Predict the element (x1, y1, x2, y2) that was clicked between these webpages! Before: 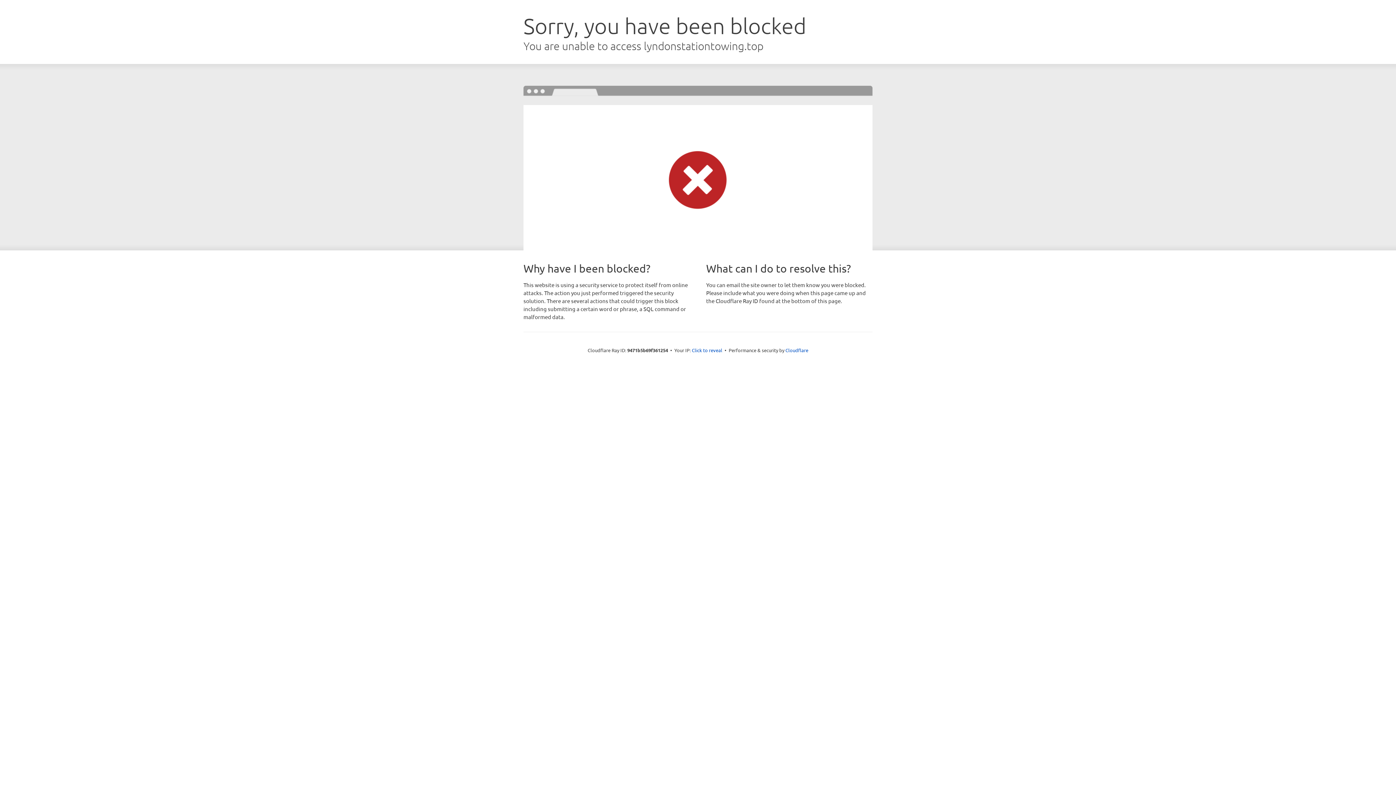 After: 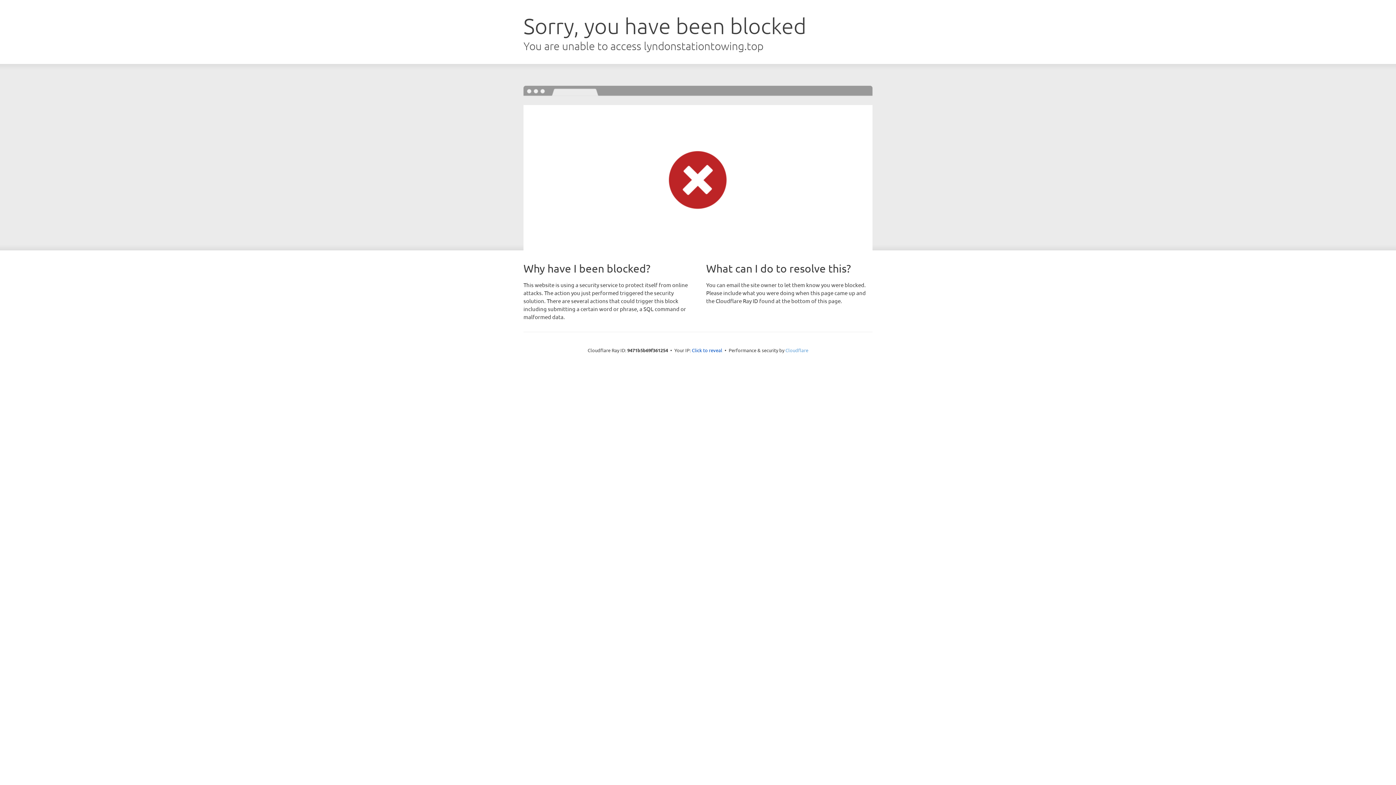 Action: label: Cloudflare bbox: (785, 347, 808, 353)